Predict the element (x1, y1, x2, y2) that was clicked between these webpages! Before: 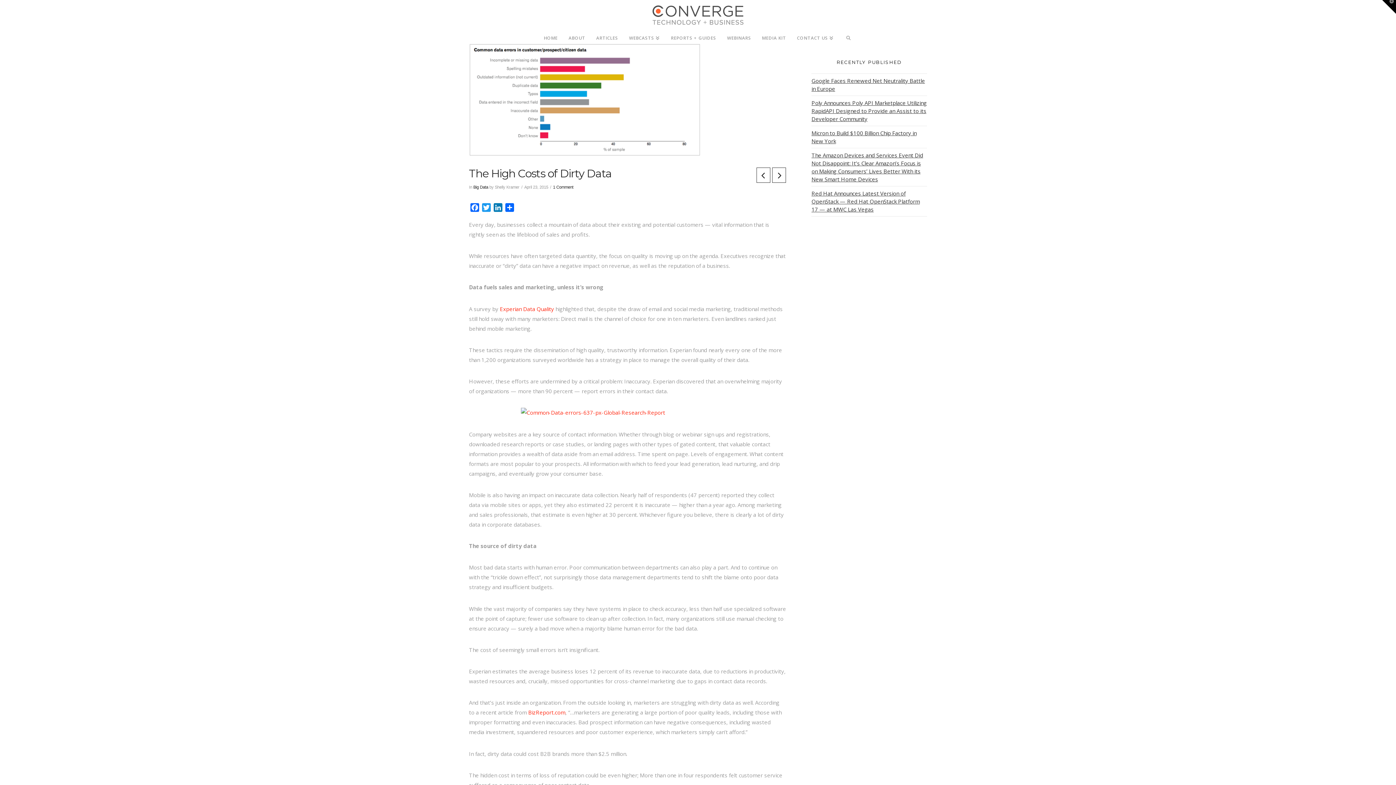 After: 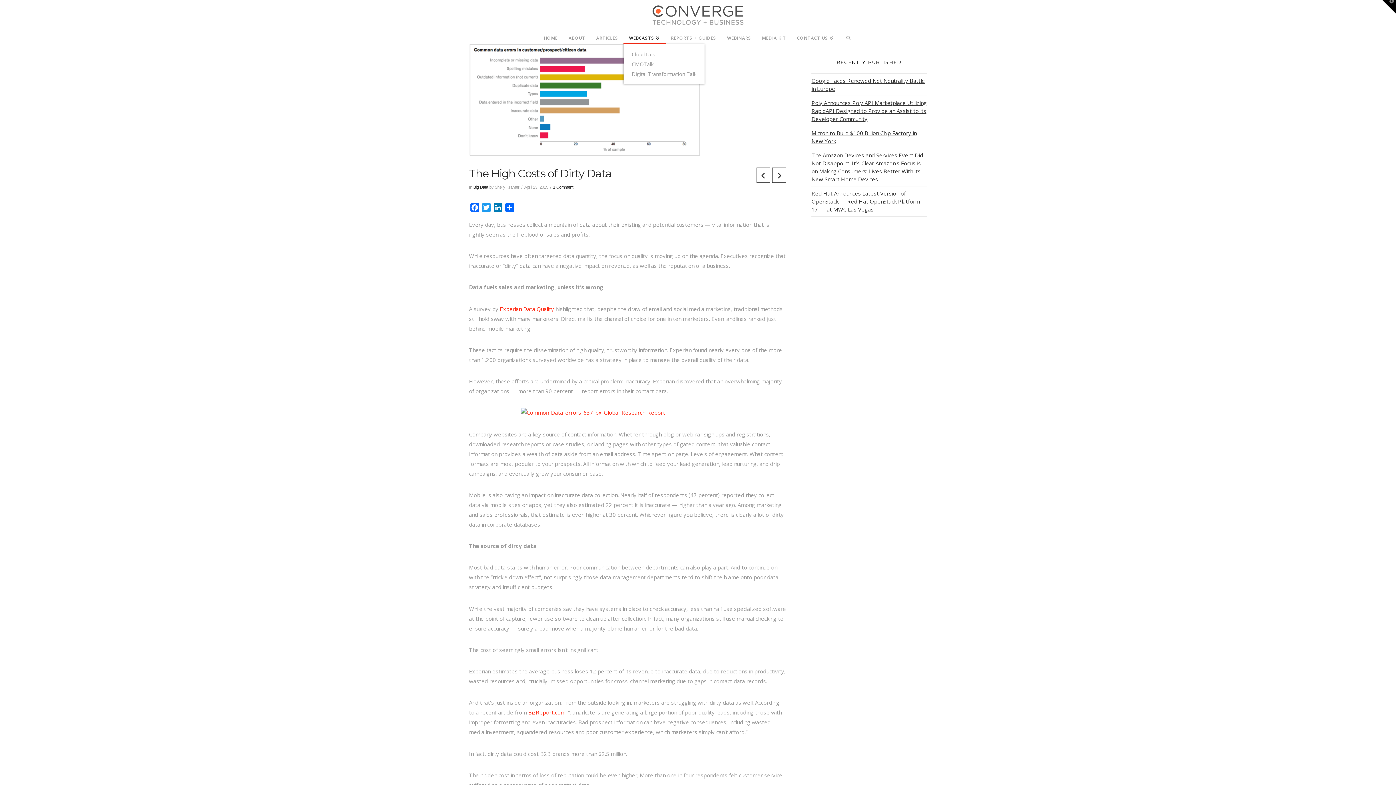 Action: label: WEBCASTS bbox: (623, 28, 665, 43)